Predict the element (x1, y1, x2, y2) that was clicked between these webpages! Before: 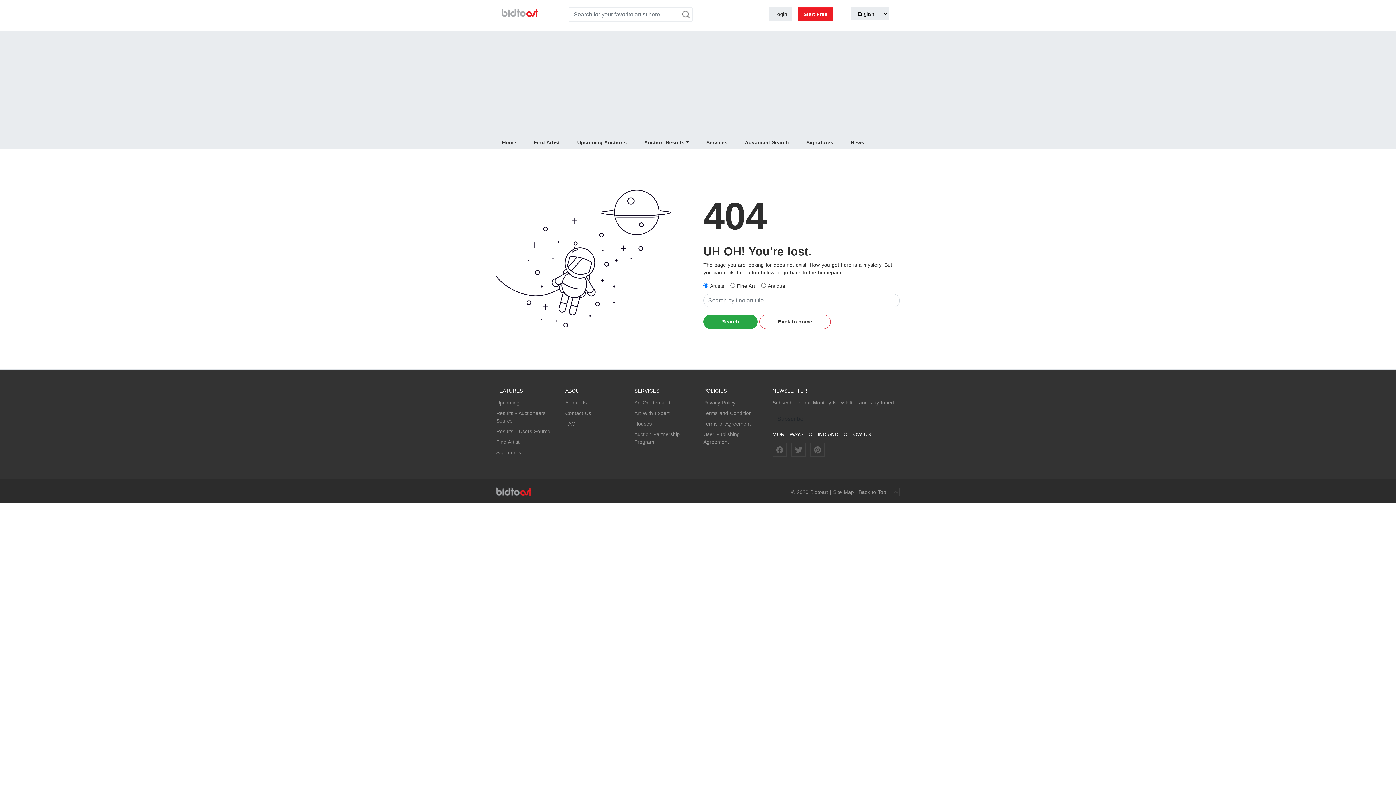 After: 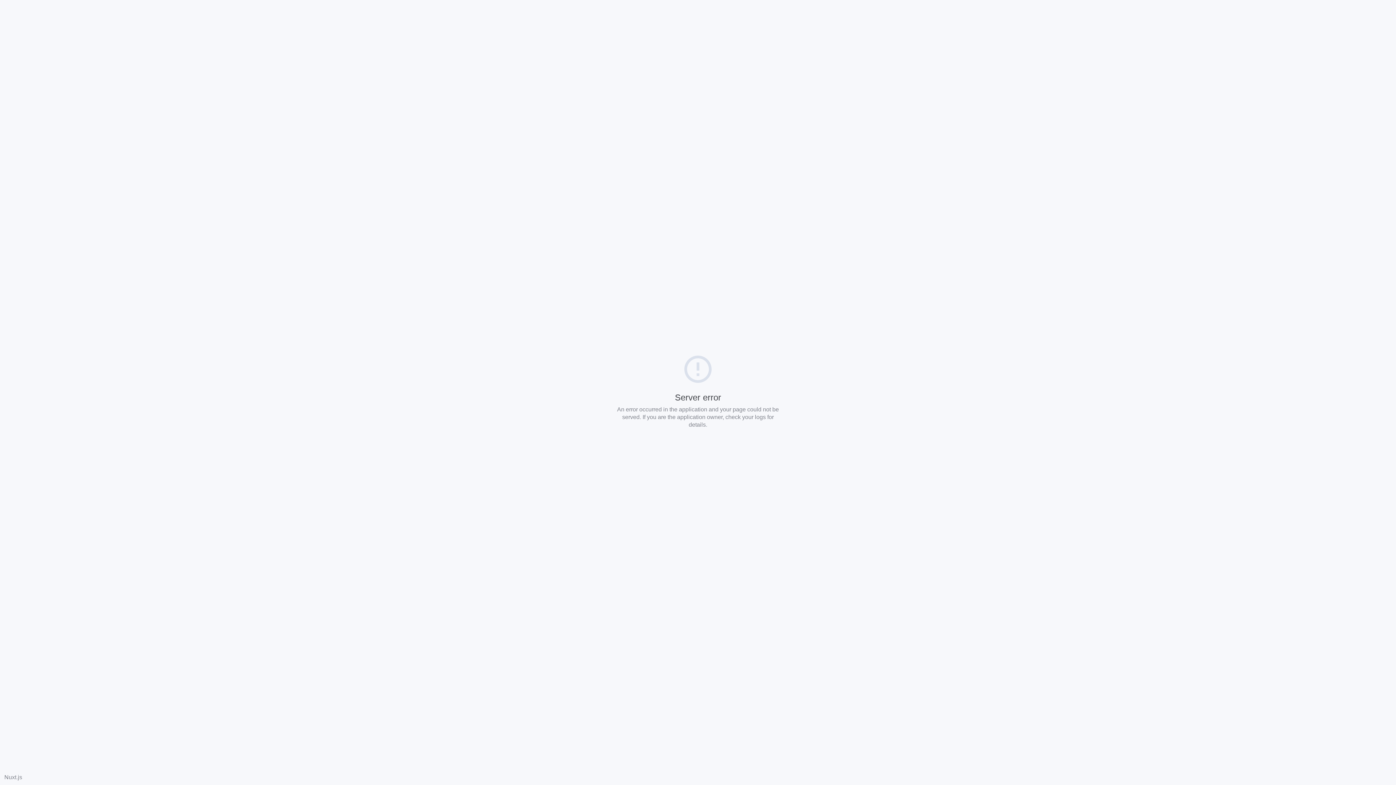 Action: bbox: (833, 489, 854, 495) label: Site Map